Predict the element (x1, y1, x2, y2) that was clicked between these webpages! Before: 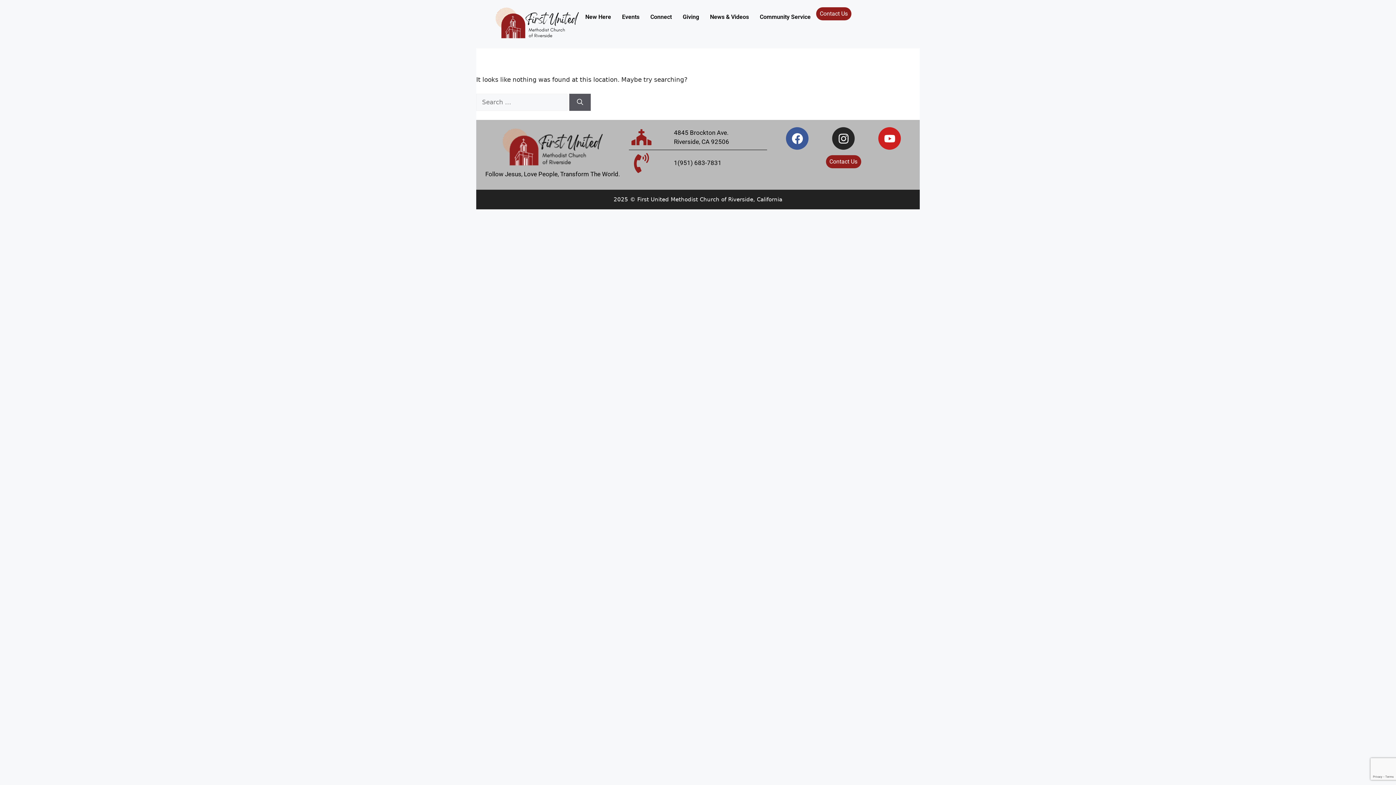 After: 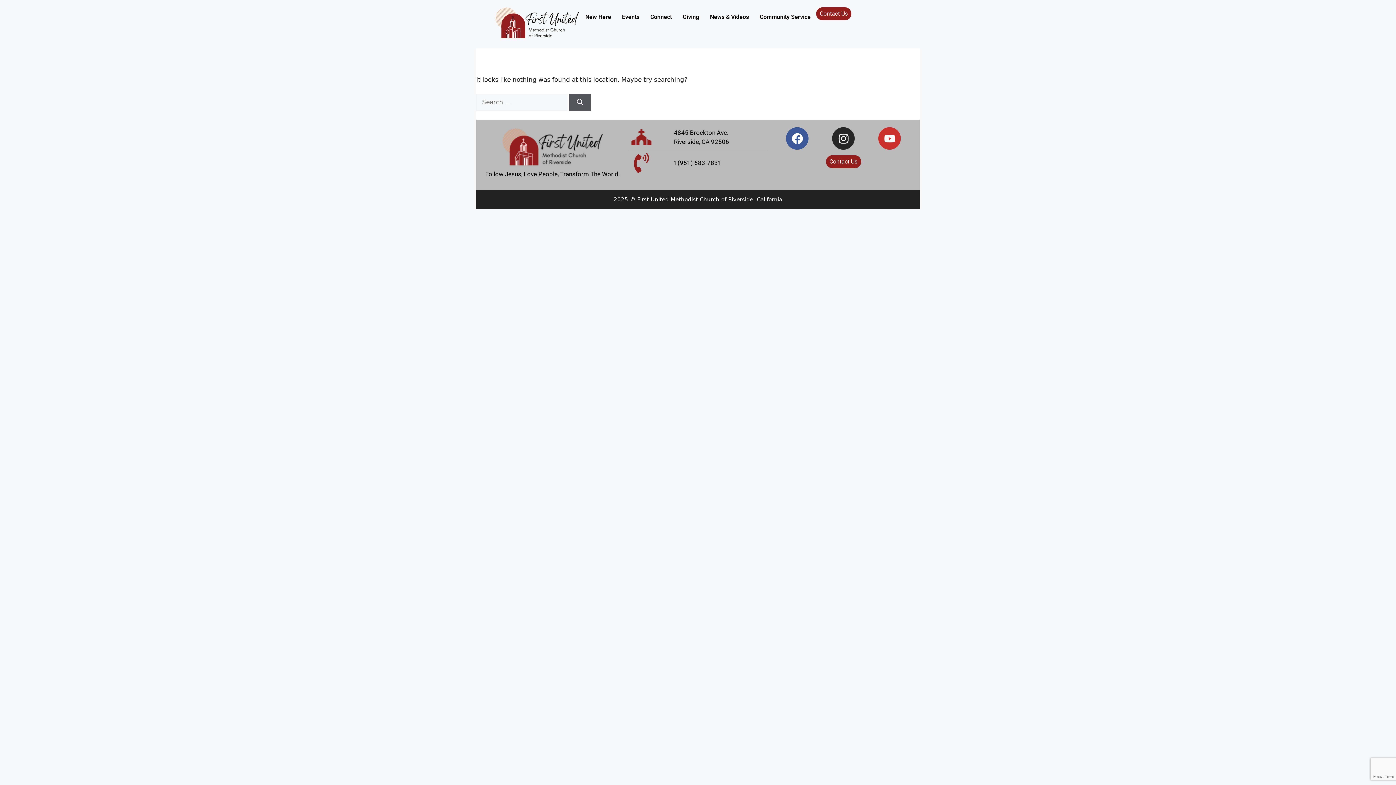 Action: bbox: (878, 127, 901, 149) label: Youtube